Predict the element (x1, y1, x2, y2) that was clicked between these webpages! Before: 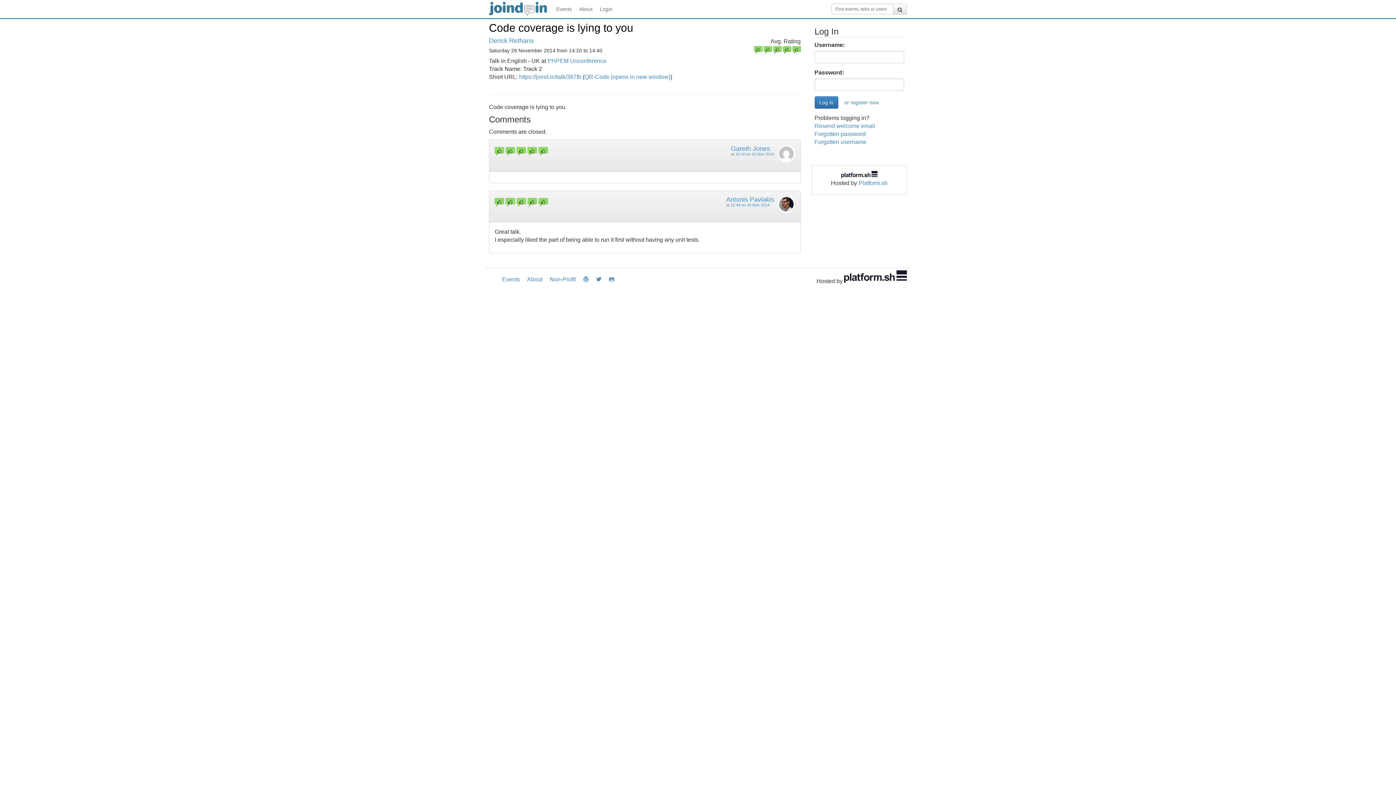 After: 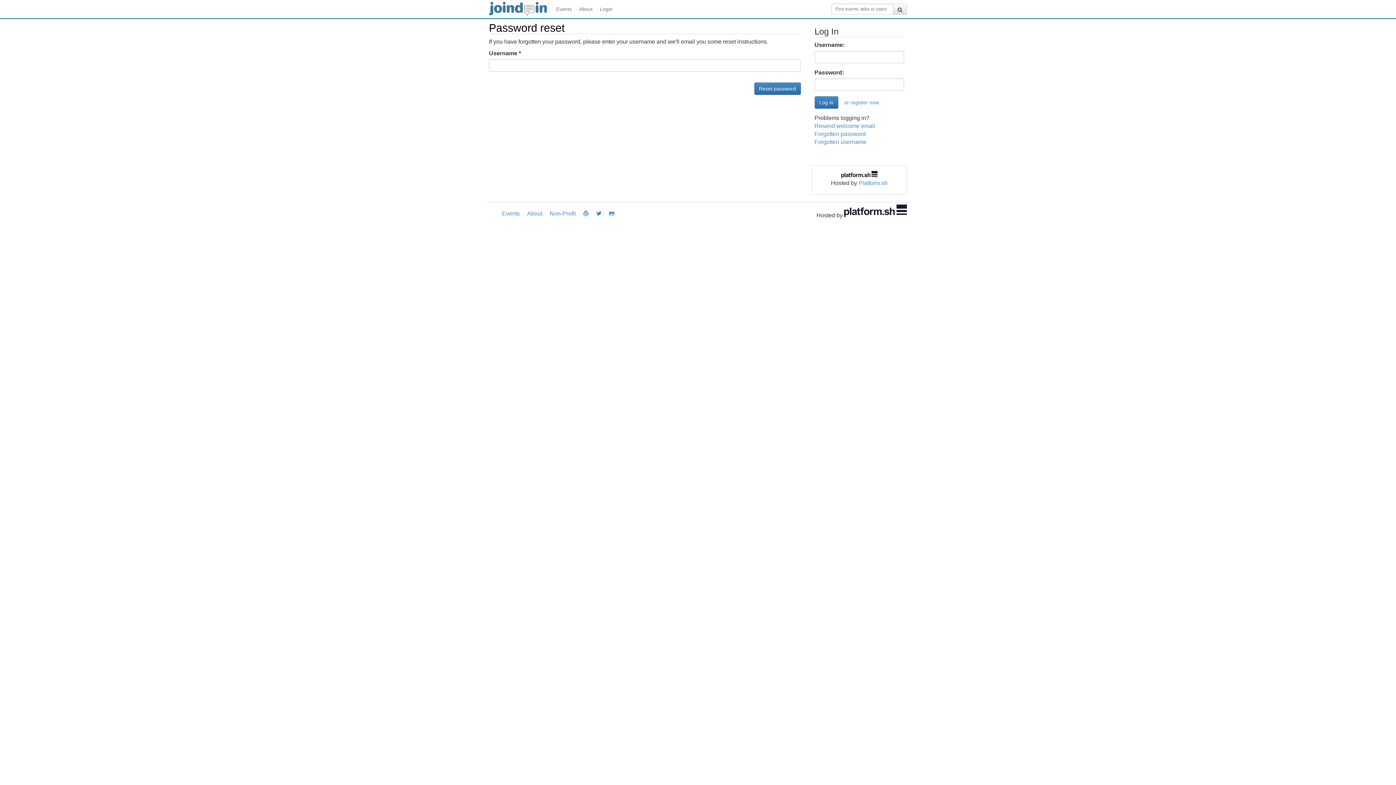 Action: label: Forgotten password bbox: (814, 130, 866, 137)